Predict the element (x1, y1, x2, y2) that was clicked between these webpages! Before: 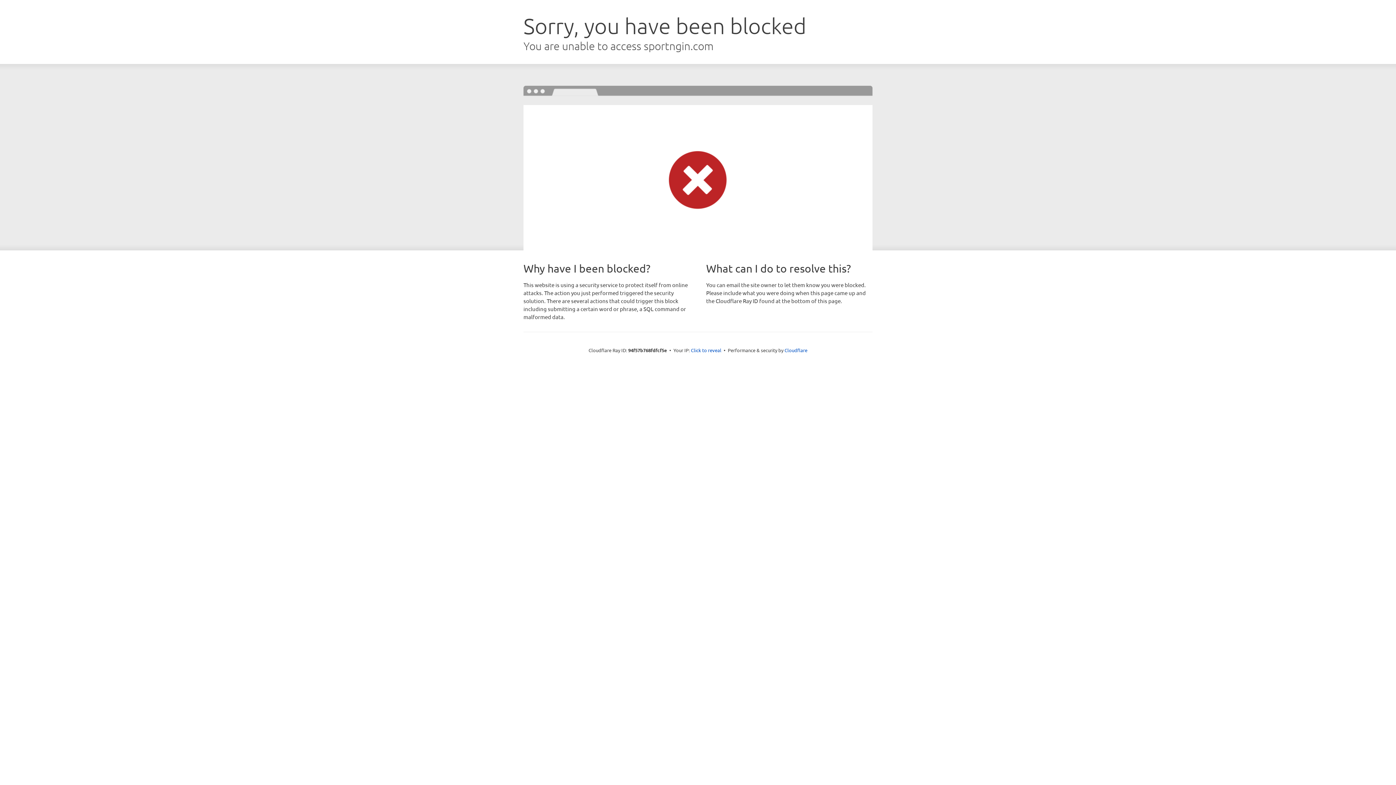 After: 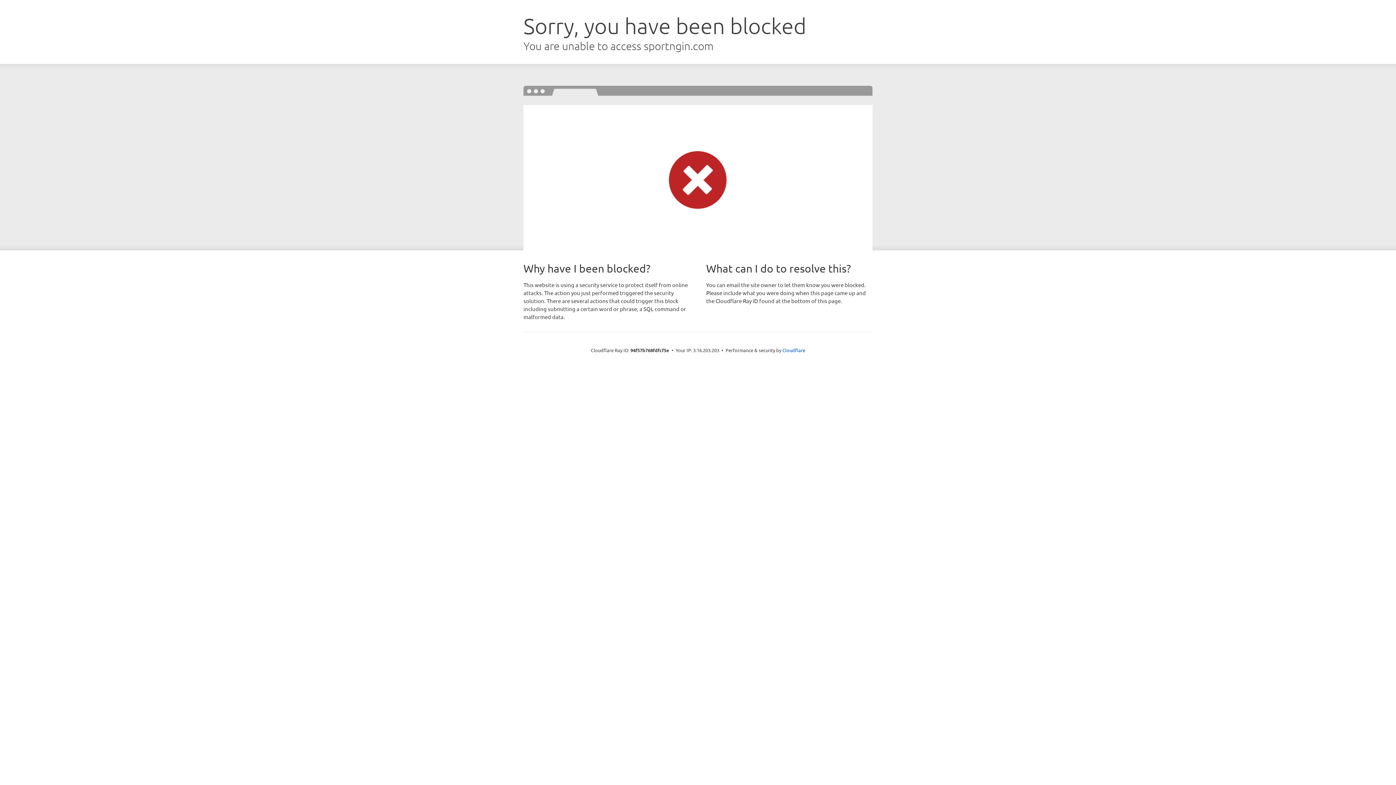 Action: label: Click to reveal bbox: (691, 346, 721, 353)